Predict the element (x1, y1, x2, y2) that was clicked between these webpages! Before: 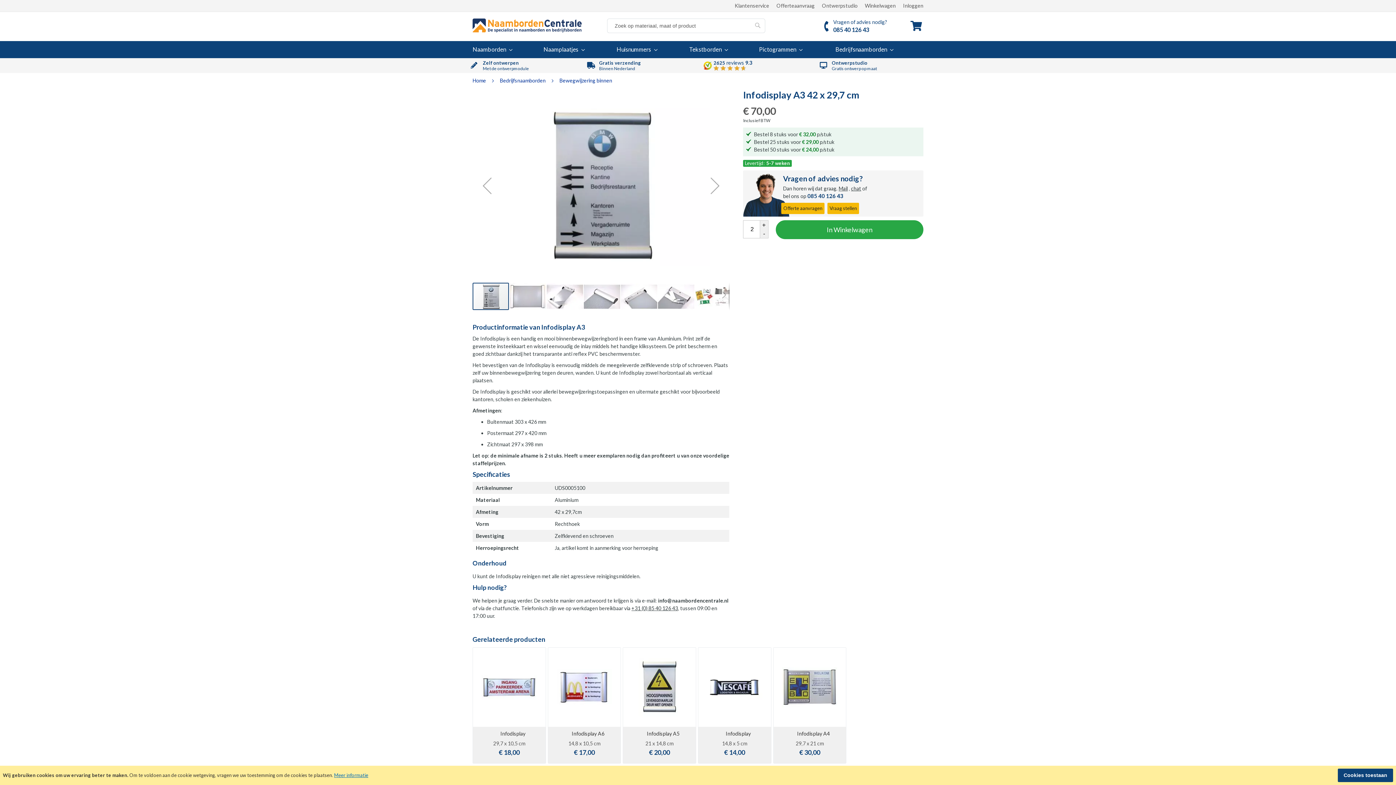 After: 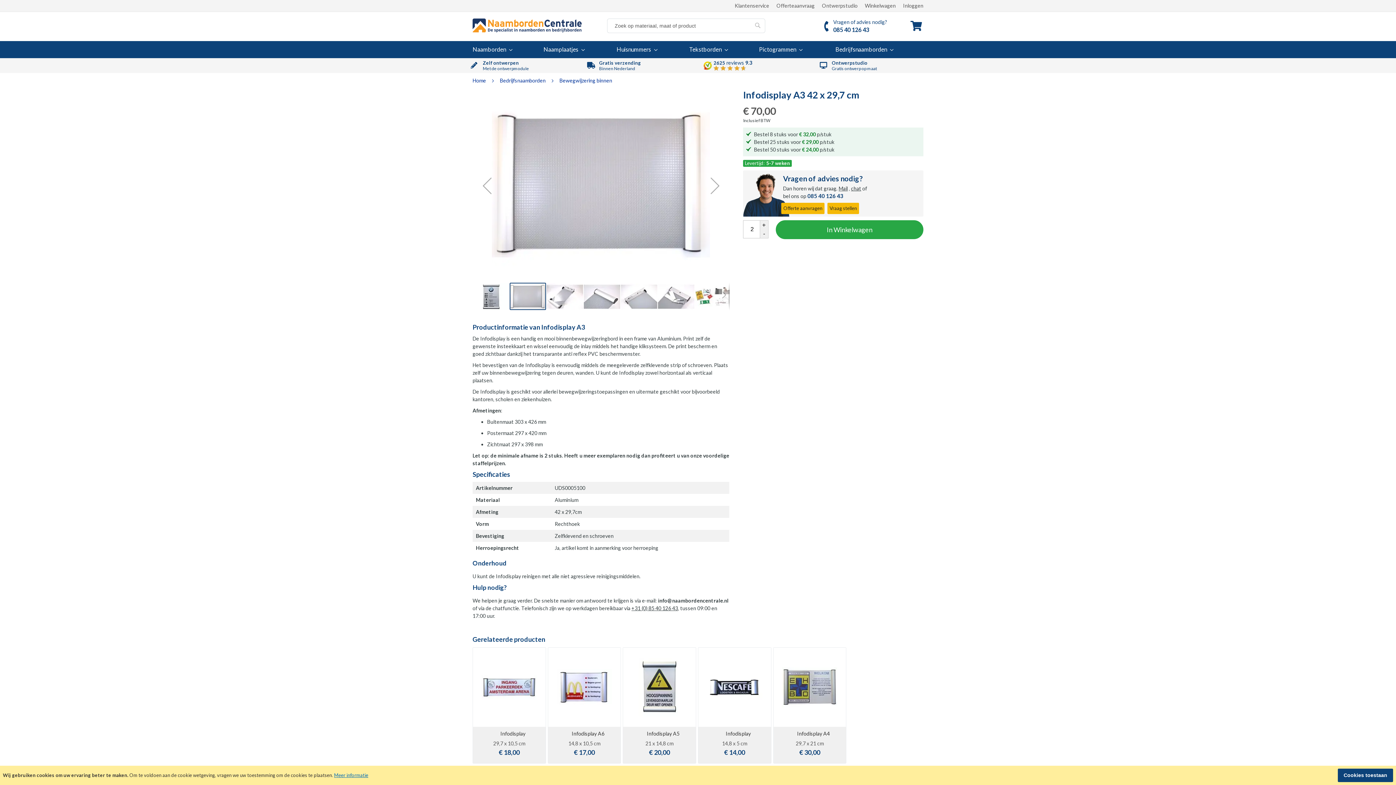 Action: bbox: (700, 89, 729, 282) label: Next